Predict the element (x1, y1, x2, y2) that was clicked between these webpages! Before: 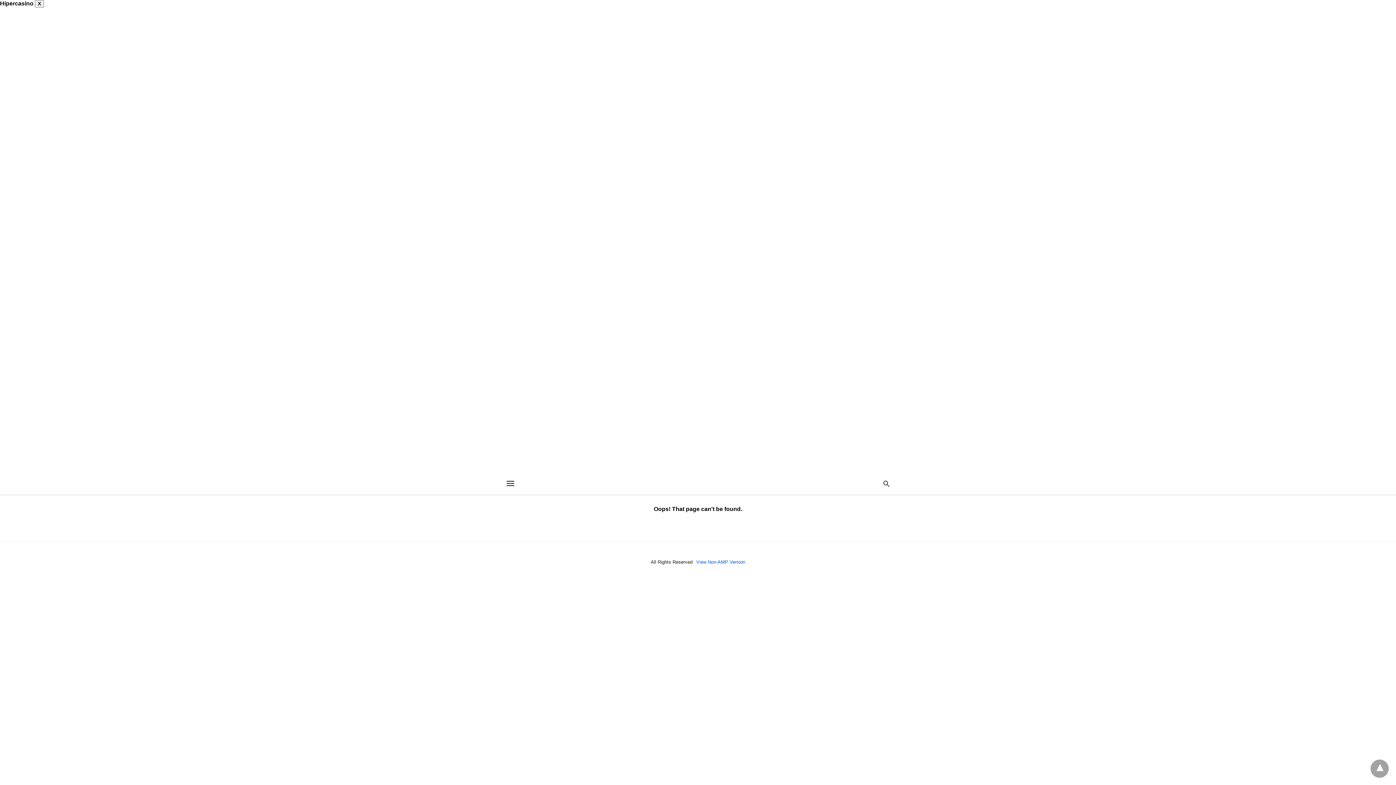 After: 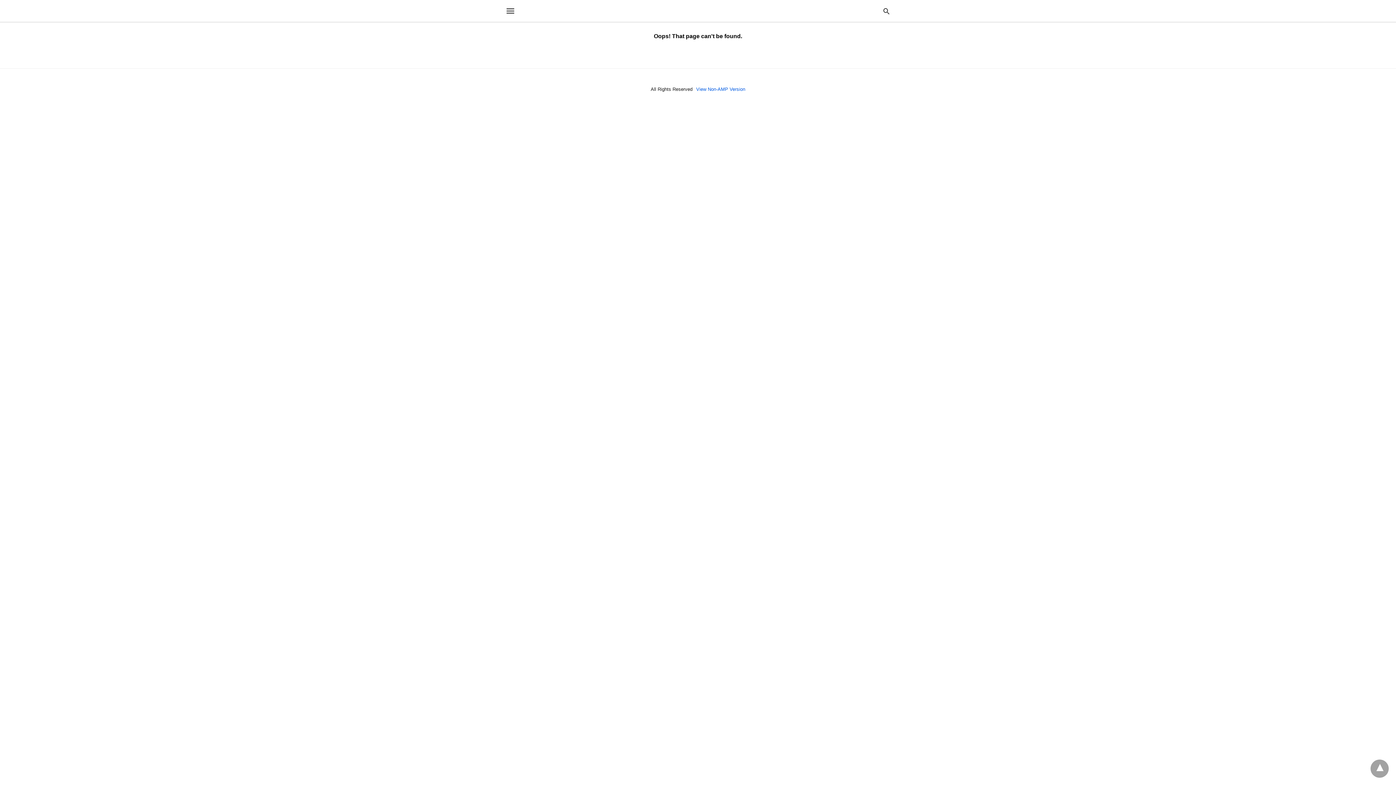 Action: bbox: (34, 0, 44, 7) label: X